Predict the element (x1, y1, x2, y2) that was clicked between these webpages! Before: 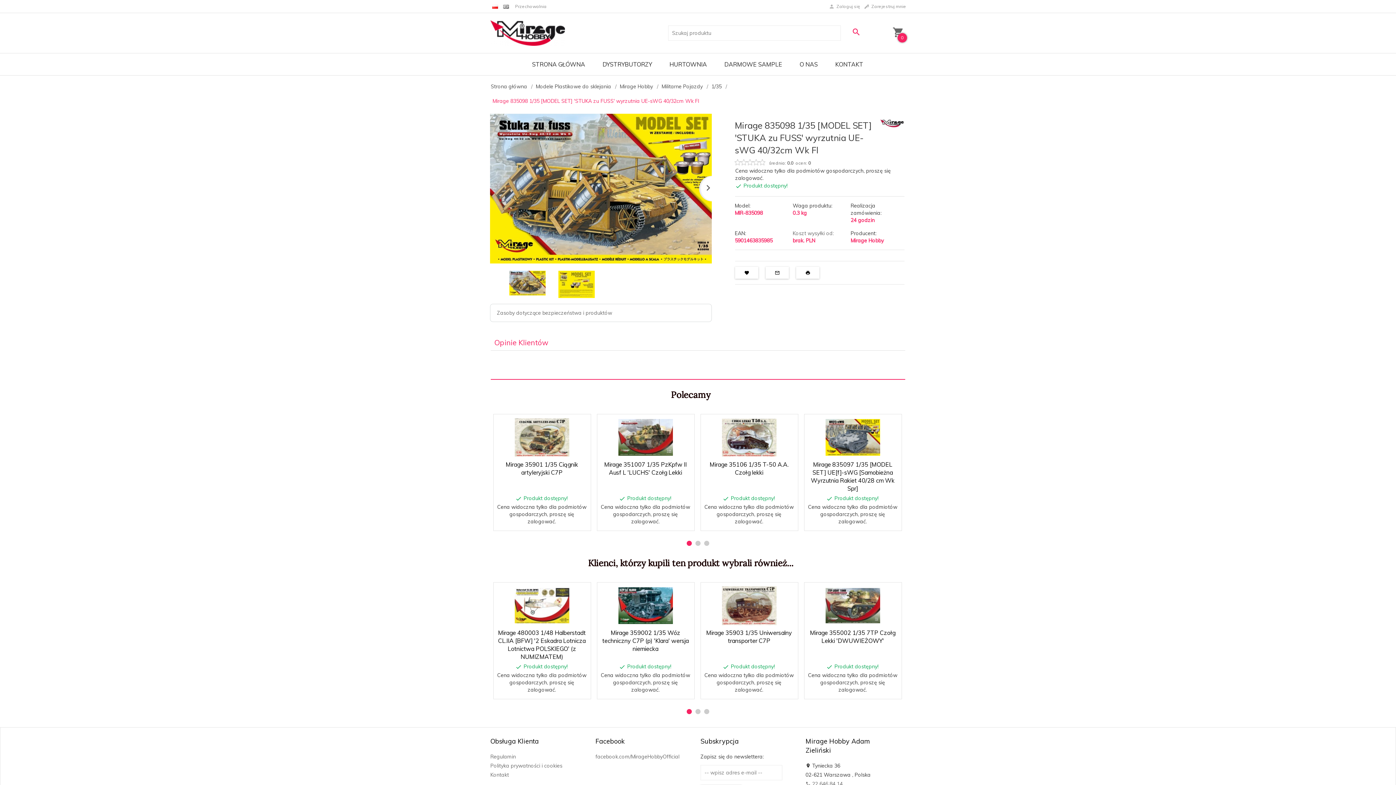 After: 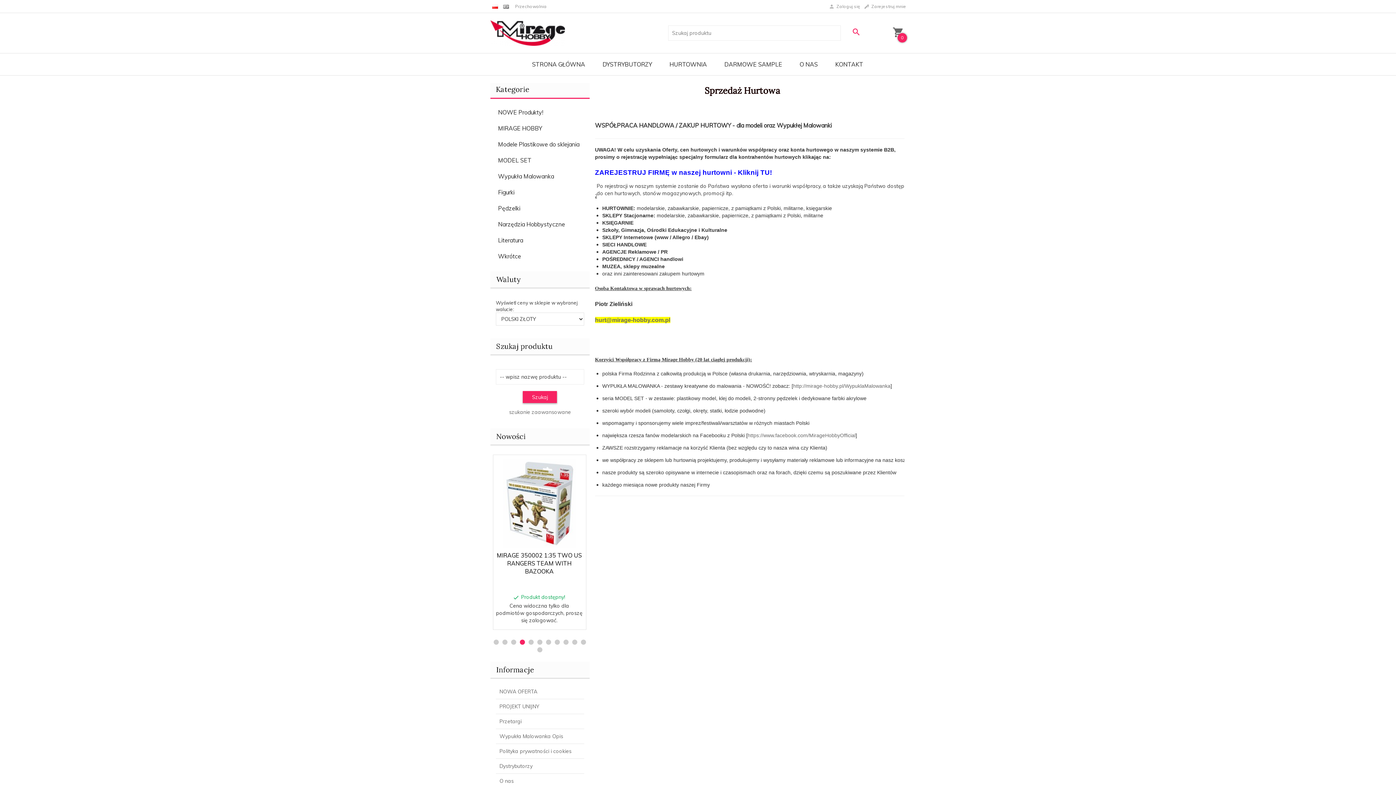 Action: label: HURTOWNIA bbox: (660, 53, 715, 75)